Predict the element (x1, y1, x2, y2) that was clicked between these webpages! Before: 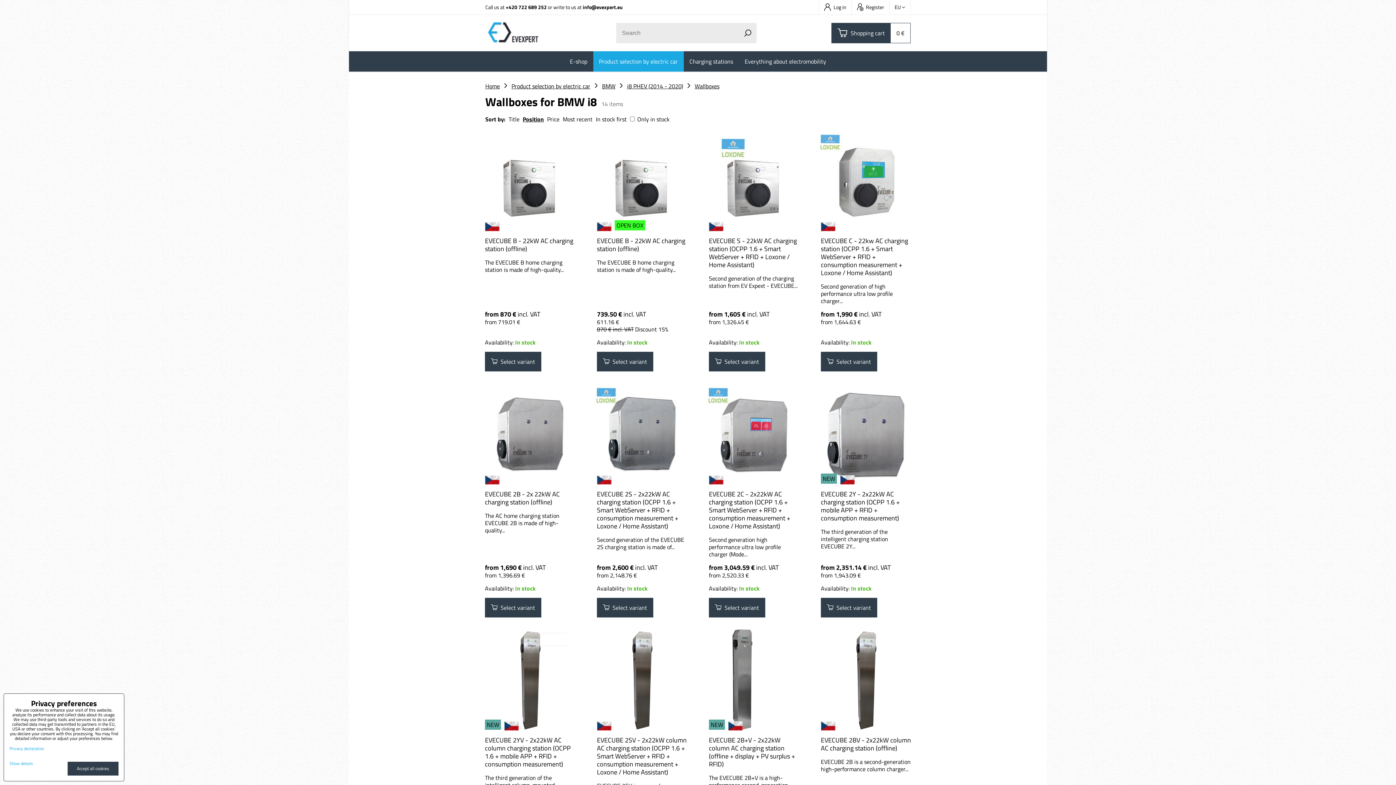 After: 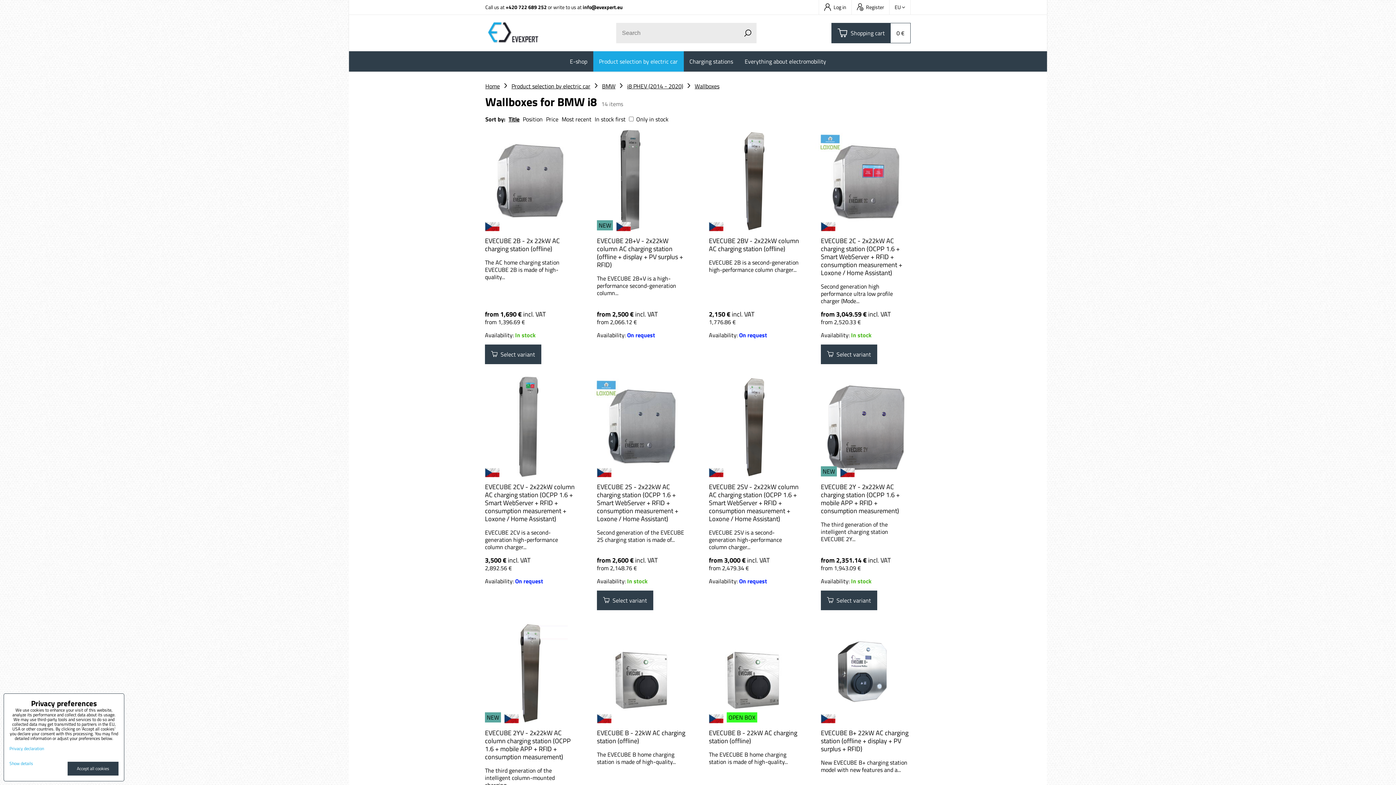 Action: label: Title bbox: (508, 114, 519, 123)